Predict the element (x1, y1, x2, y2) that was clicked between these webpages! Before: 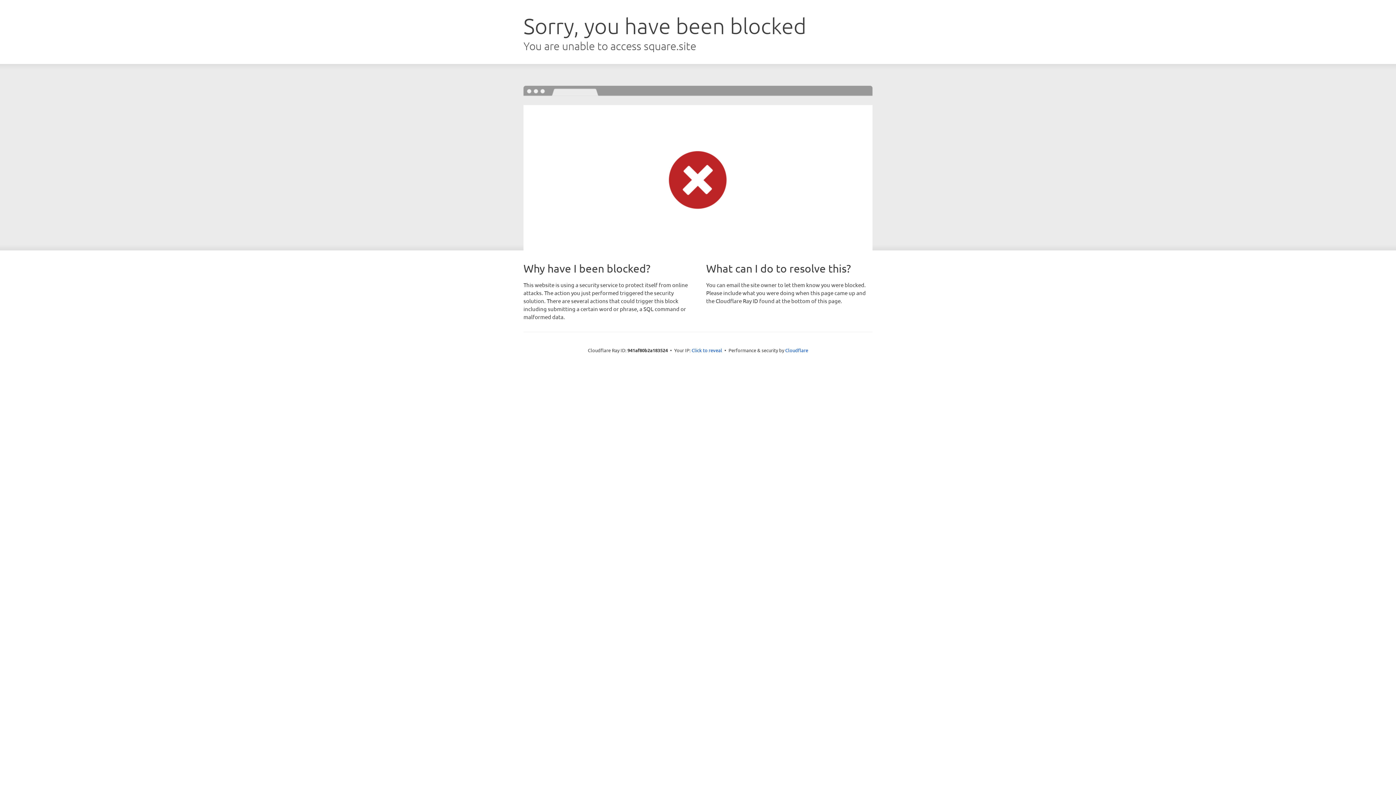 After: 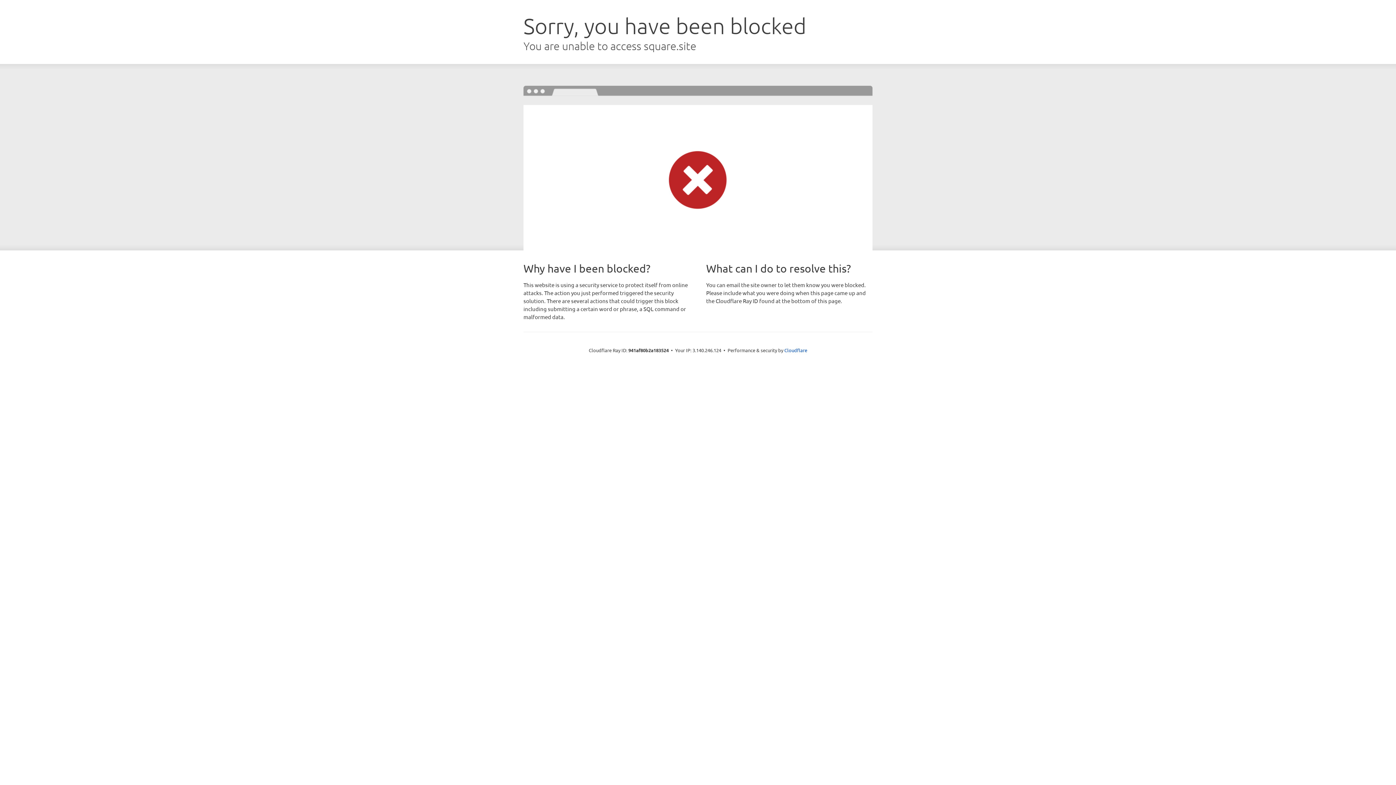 Action: label: Click to reveal bbox: (691, 346, 722, 353)